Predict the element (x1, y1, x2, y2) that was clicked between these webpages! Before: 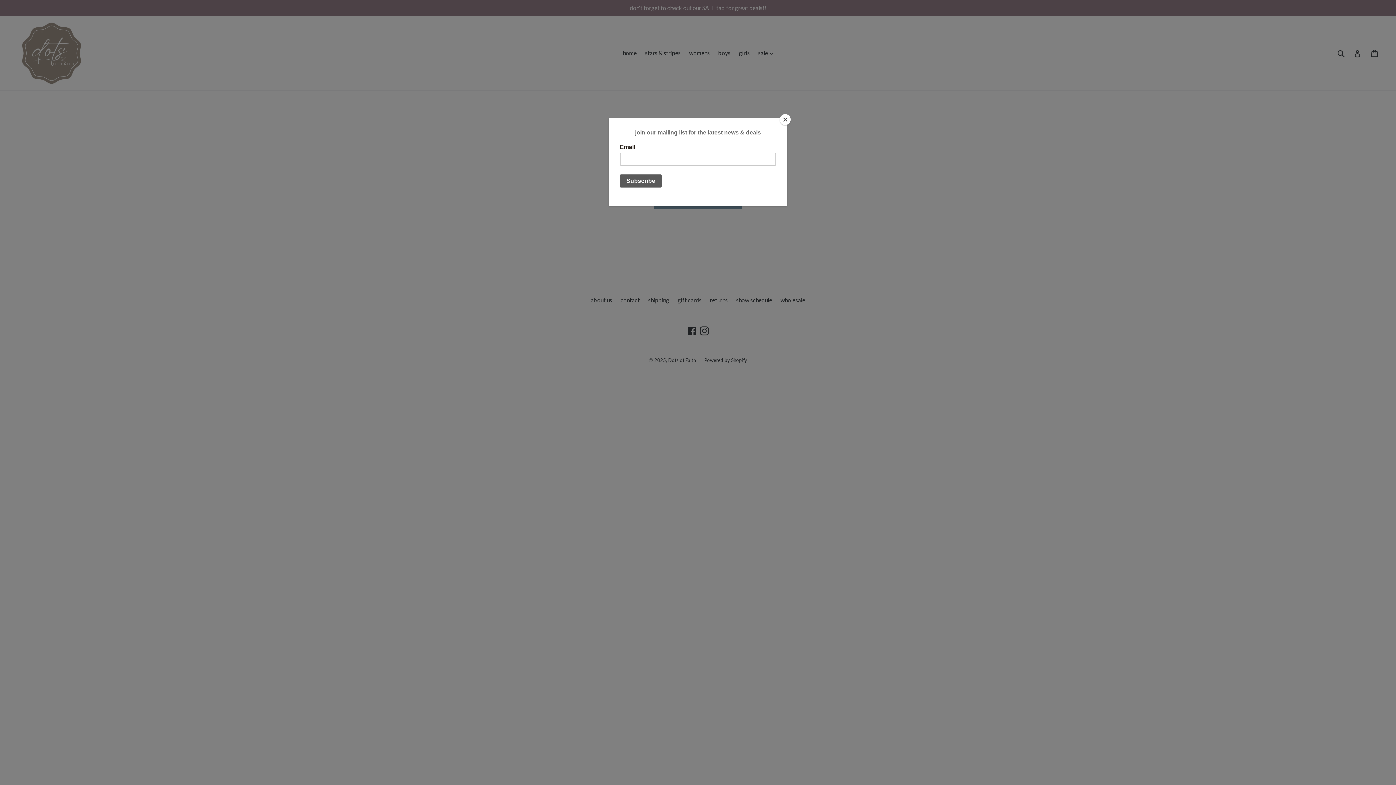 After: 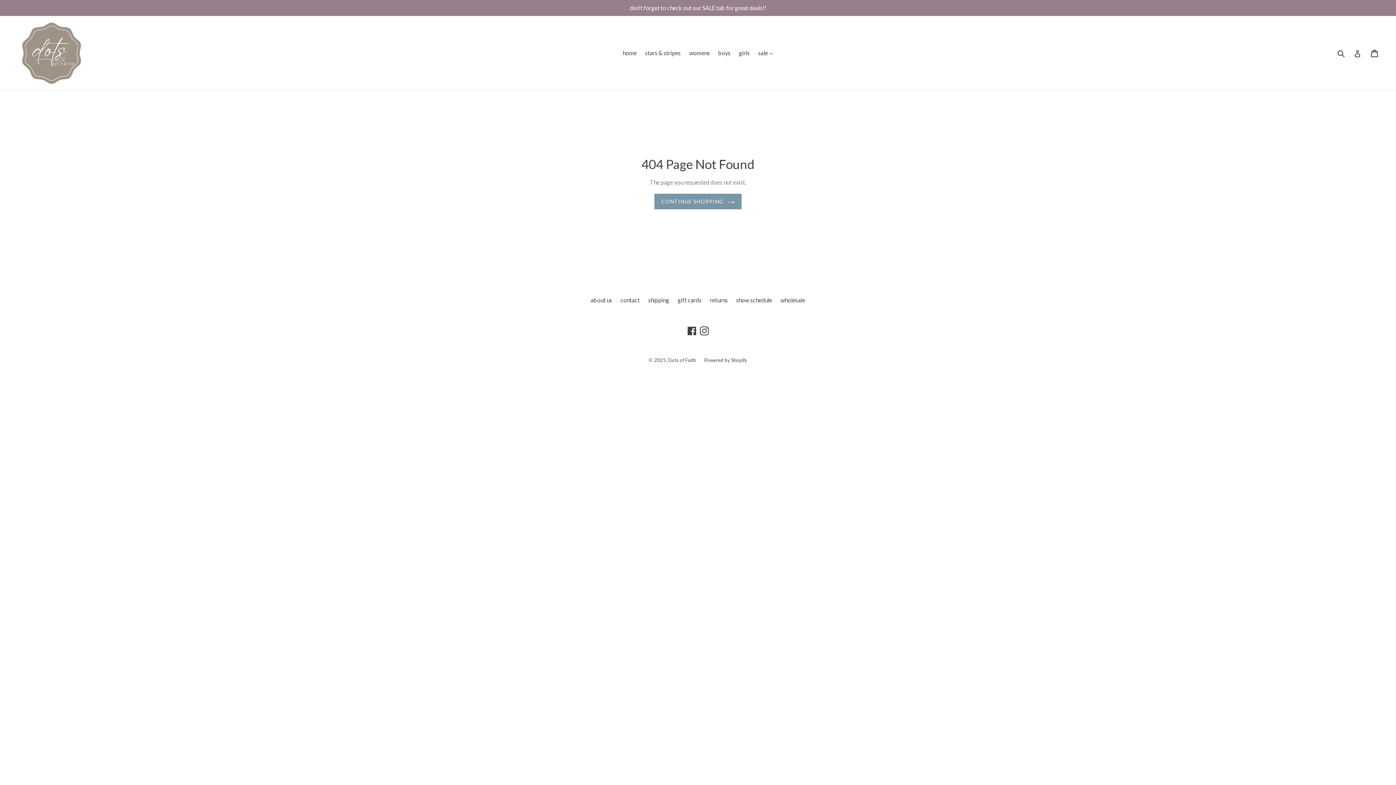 Action: label: Close bbox: (780, 114, 790, 125)